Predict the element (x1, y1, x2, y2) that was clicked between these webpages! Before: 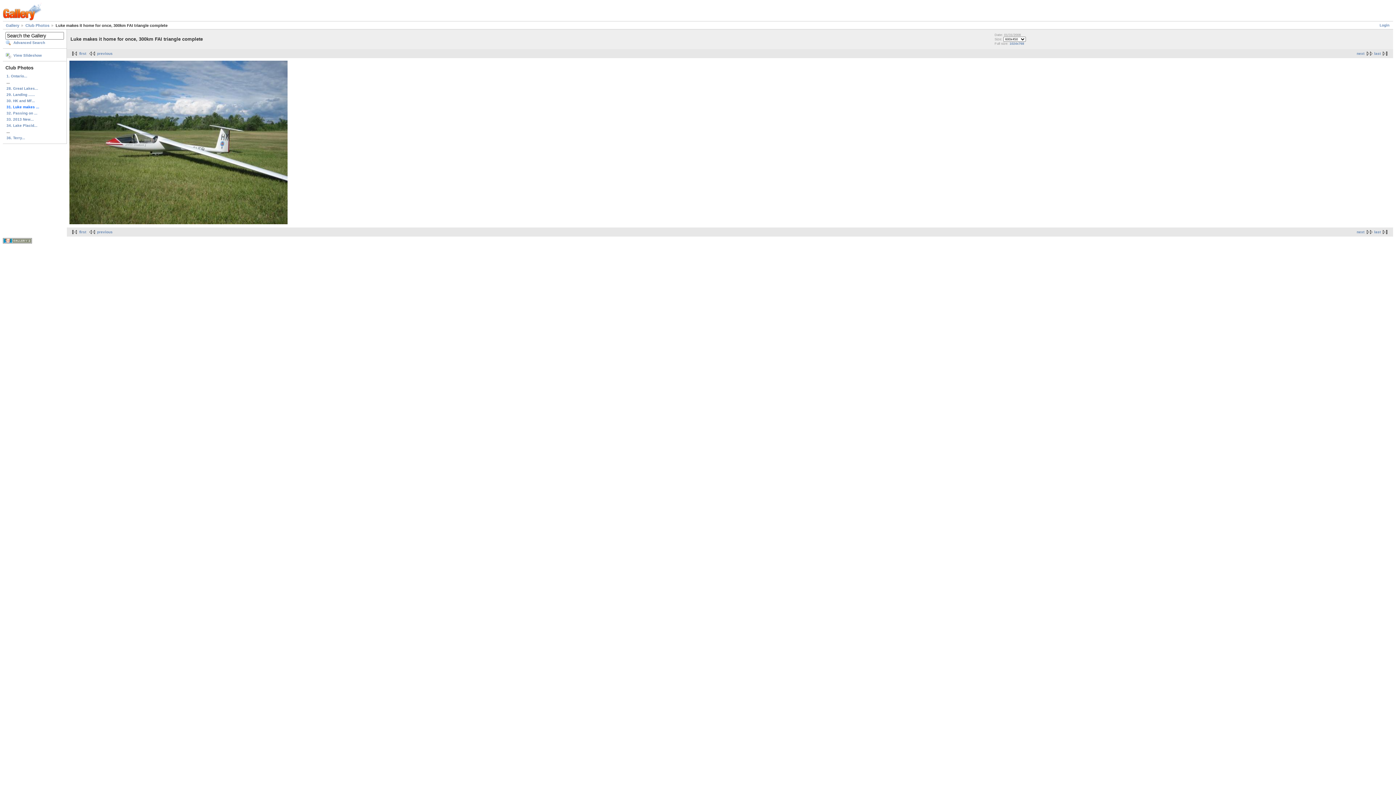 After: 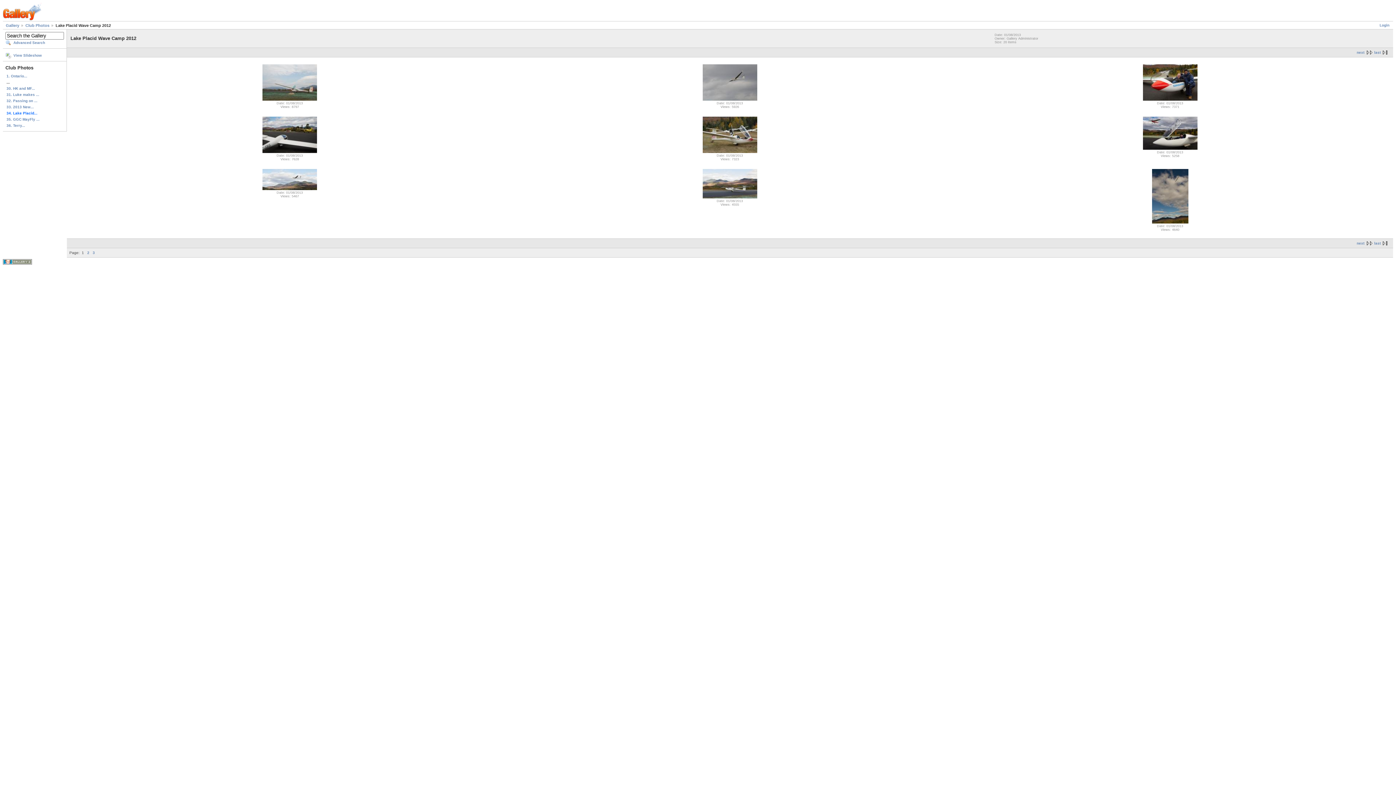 Action: bbox: (5, 122, 64, 128) label: 34. Lake Placid...